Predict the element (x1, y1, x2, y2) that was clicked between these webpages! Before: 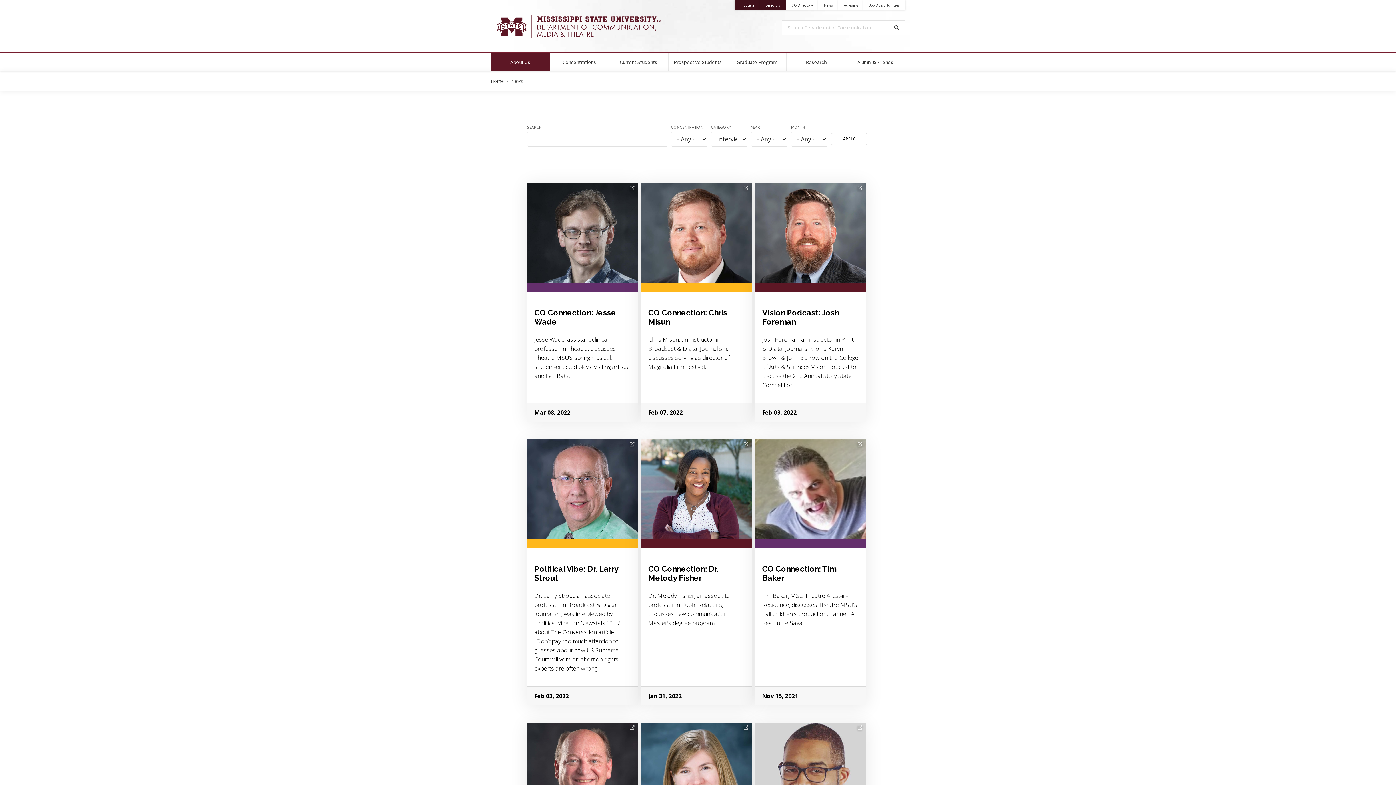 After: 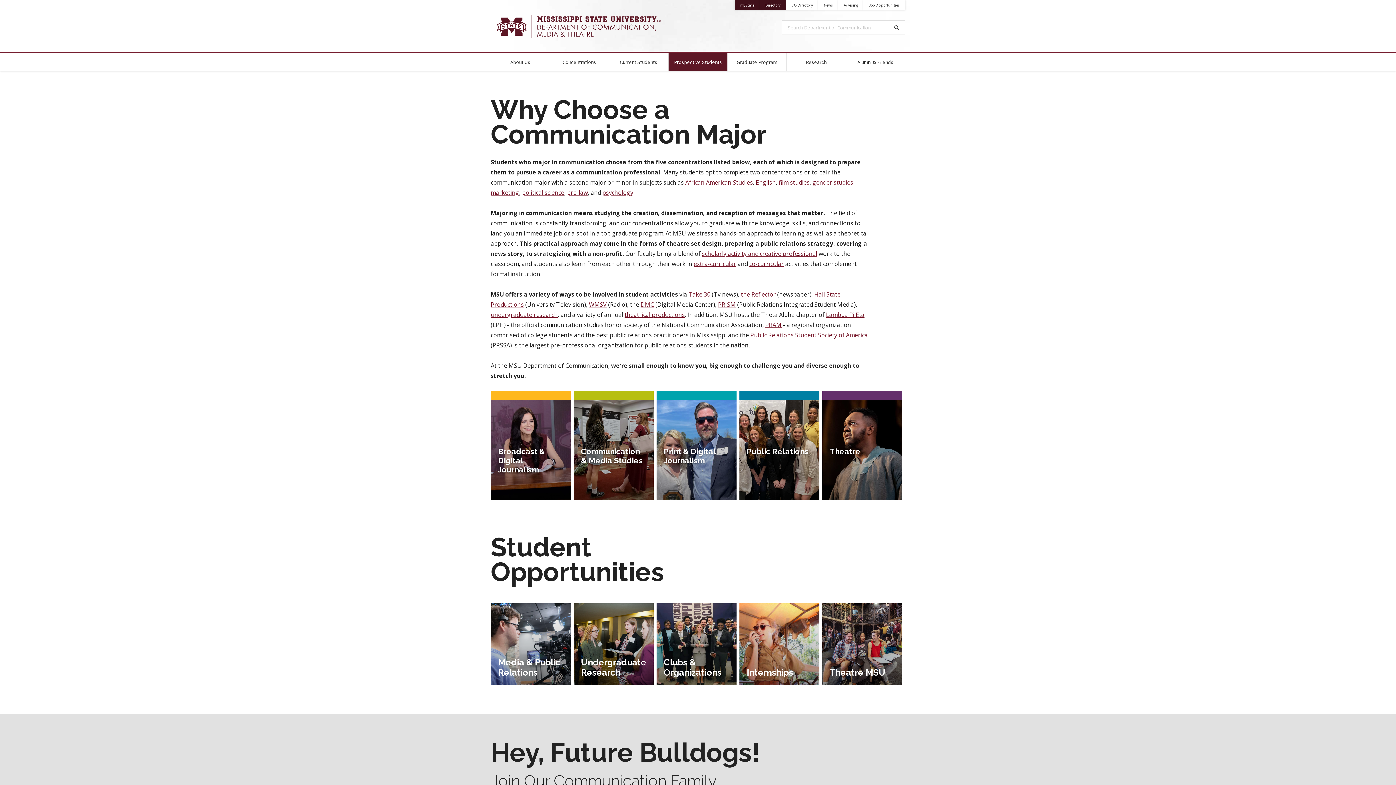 Action: bbox: (668, 53, 727, 71) label: Prospective Students